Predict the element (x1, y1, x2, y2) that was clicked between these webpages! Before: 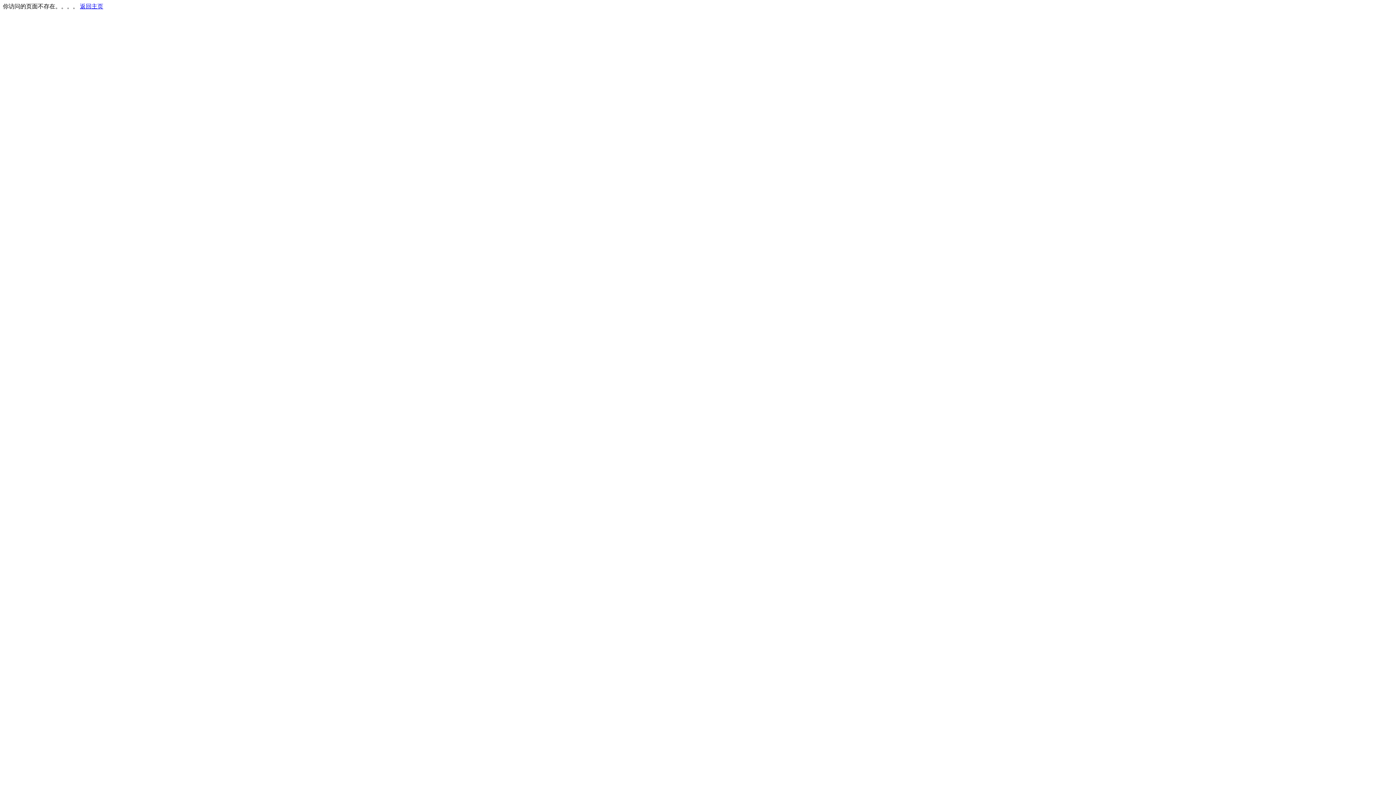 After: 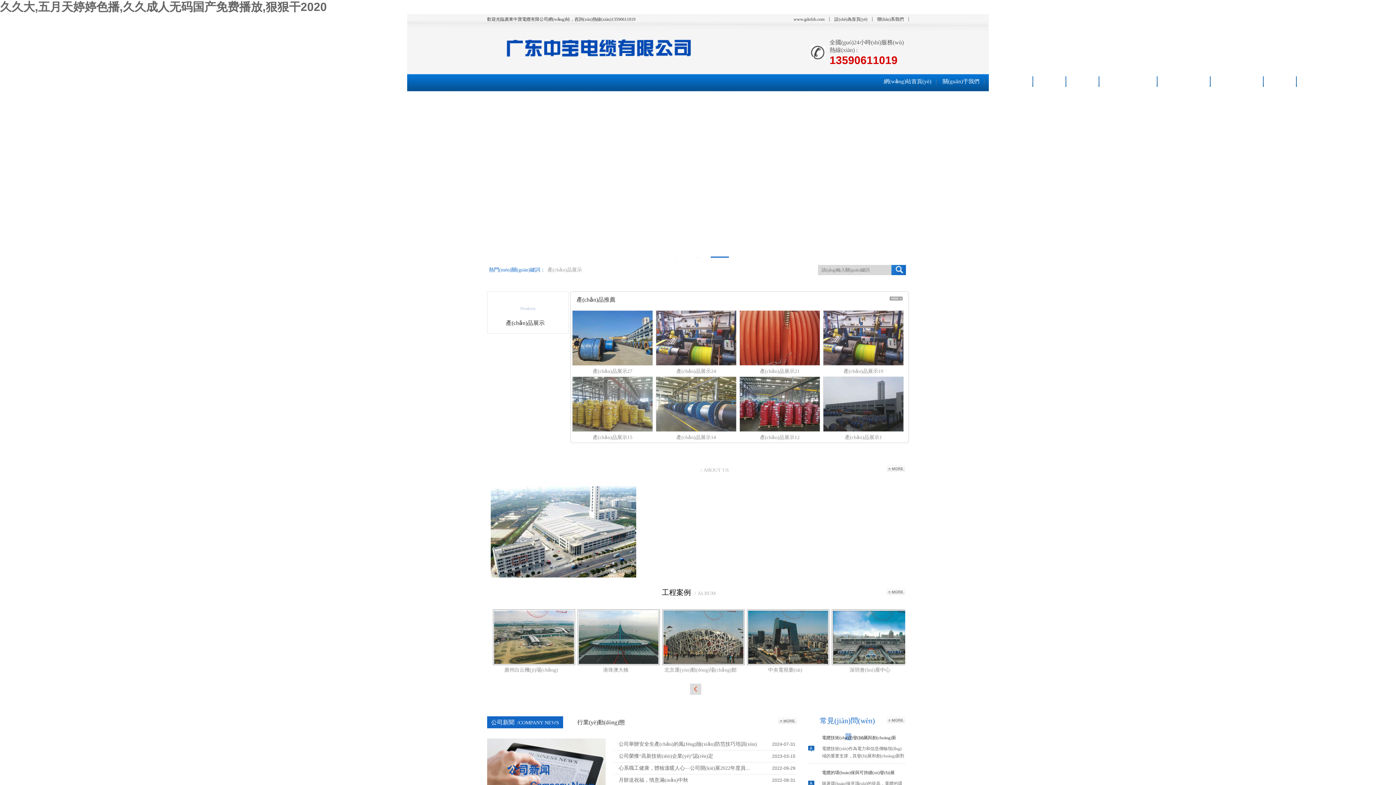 Action: bbox: (80, 3, 103, 9) label: 返回主页